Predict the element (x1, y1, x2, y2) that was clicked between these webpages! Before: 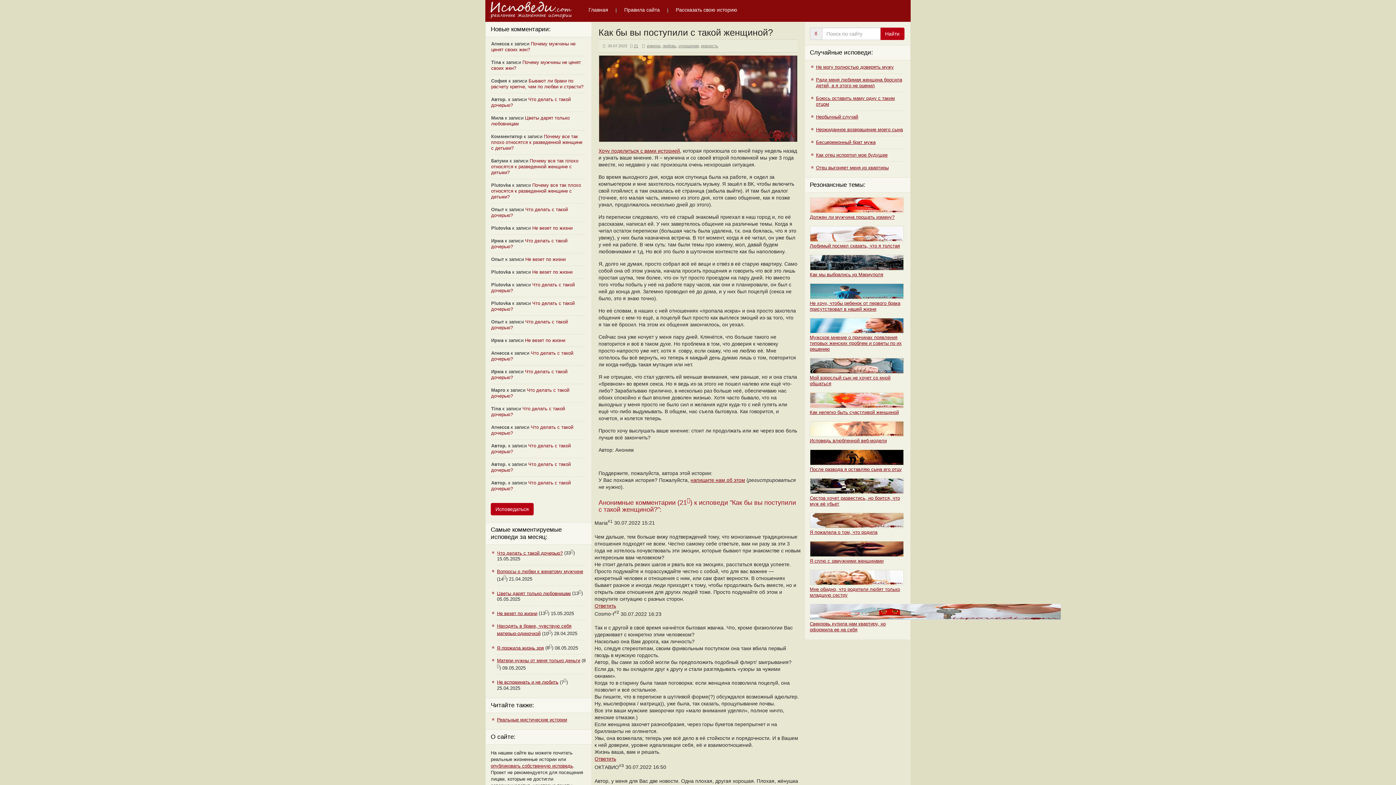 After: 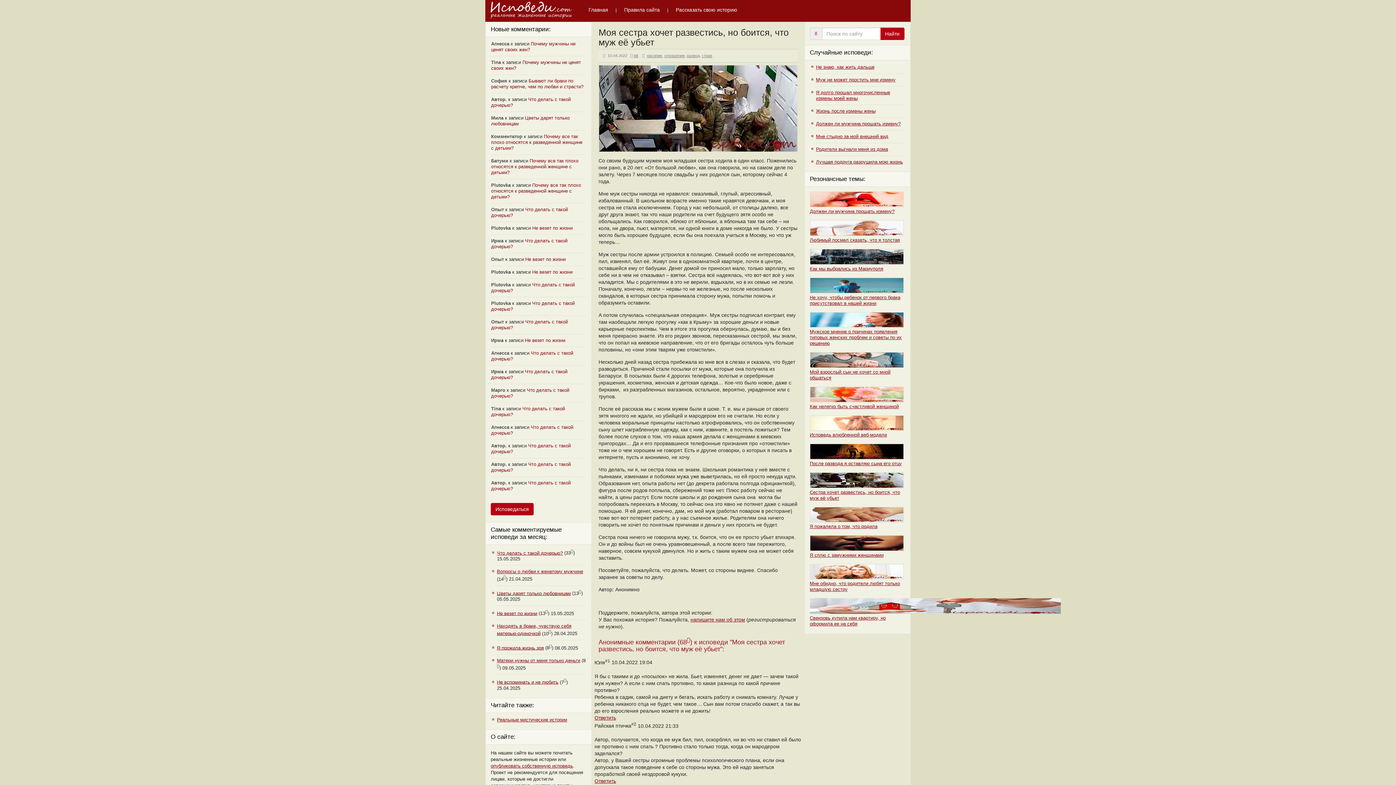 Action: bbox: (810, 489, 904, 506) label:  Сестра хочет развестись, но боится, что муж её убьет